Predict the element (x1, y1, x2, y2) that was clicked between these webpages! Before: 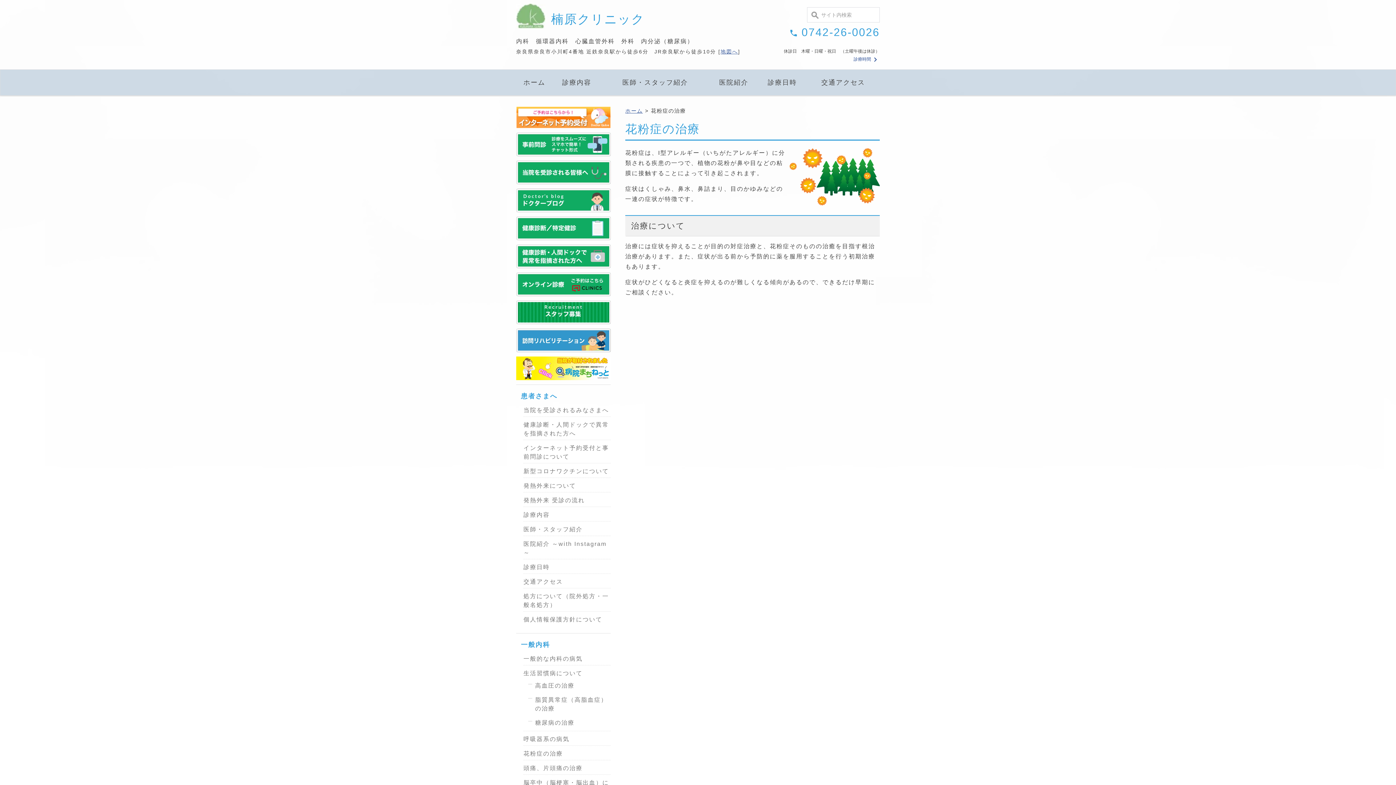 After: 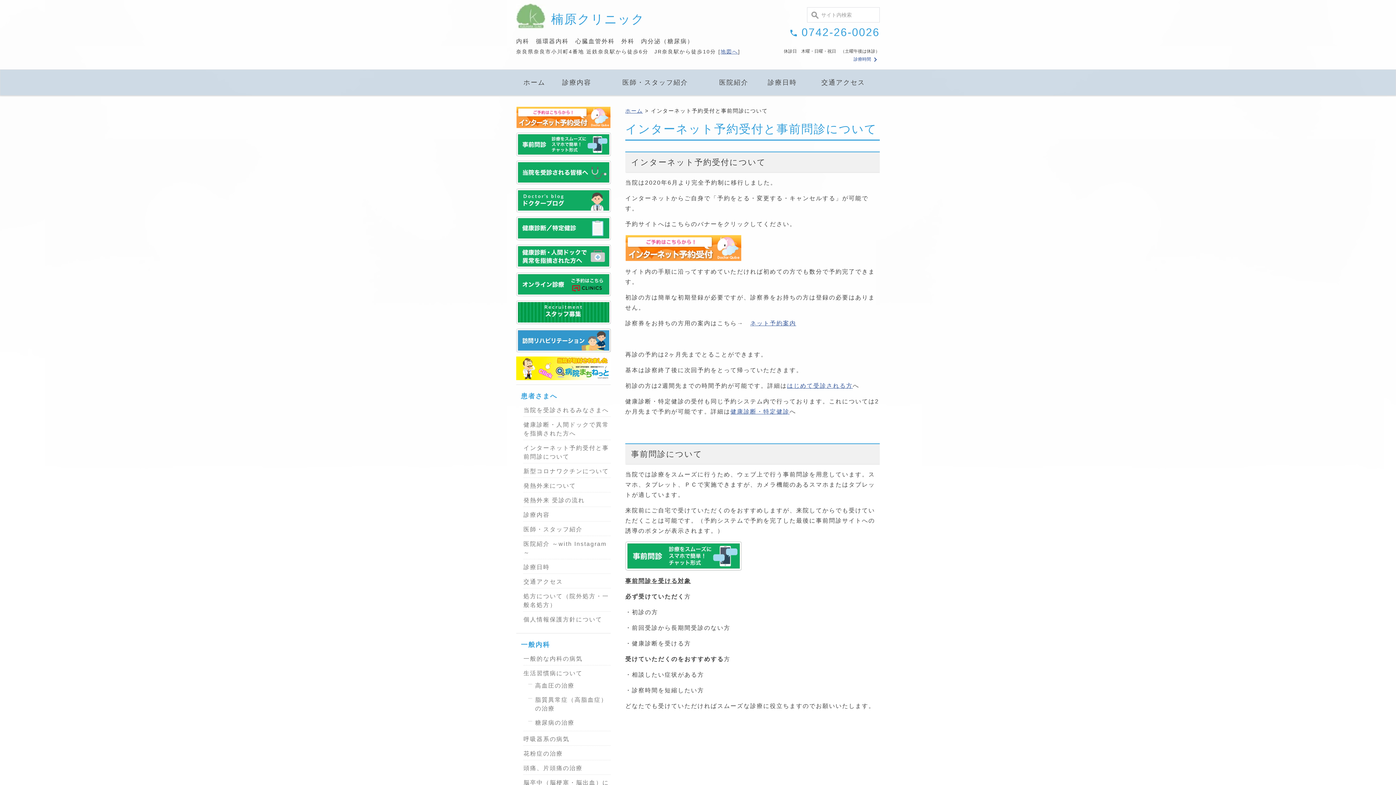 Action: bbox: (523, 442, 610, 463) label: インターネット予約受付と事前問診について